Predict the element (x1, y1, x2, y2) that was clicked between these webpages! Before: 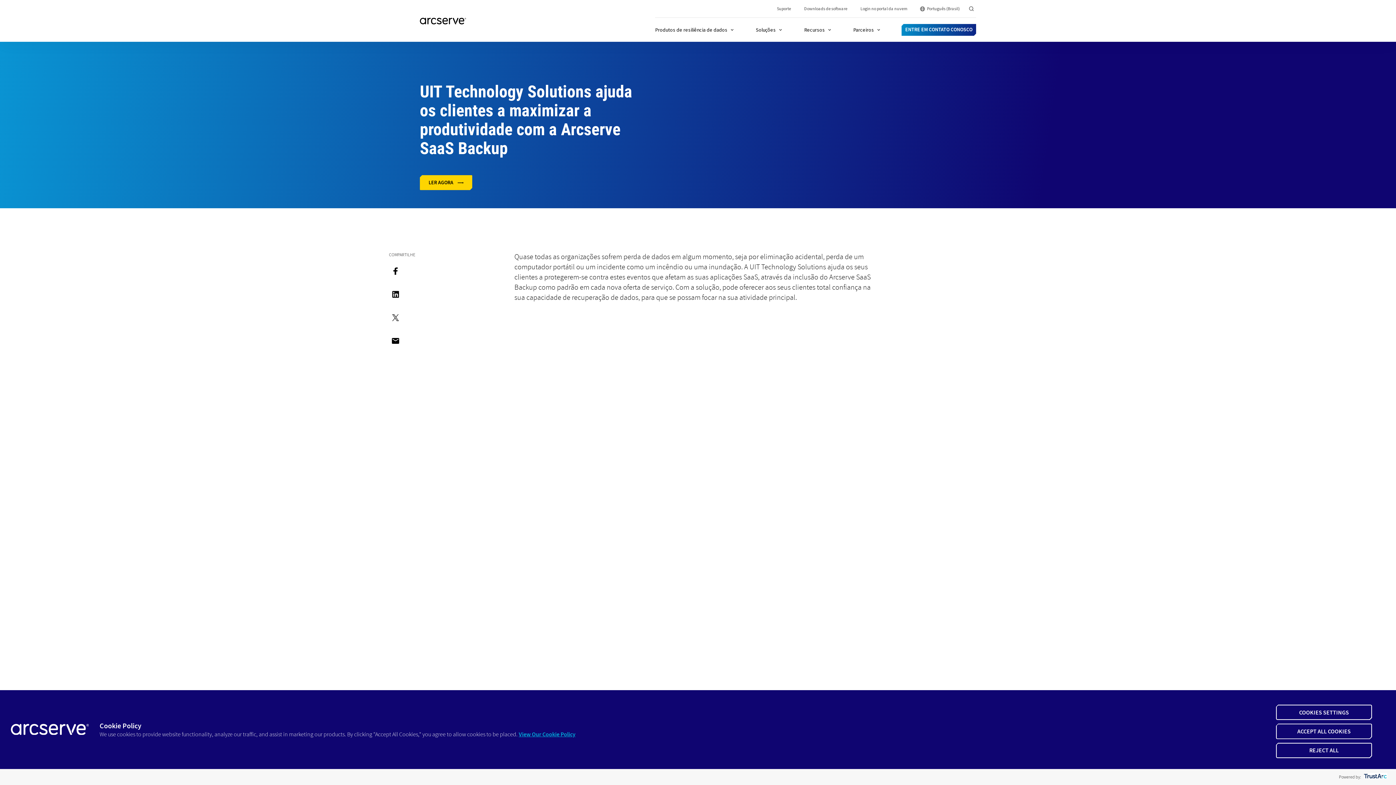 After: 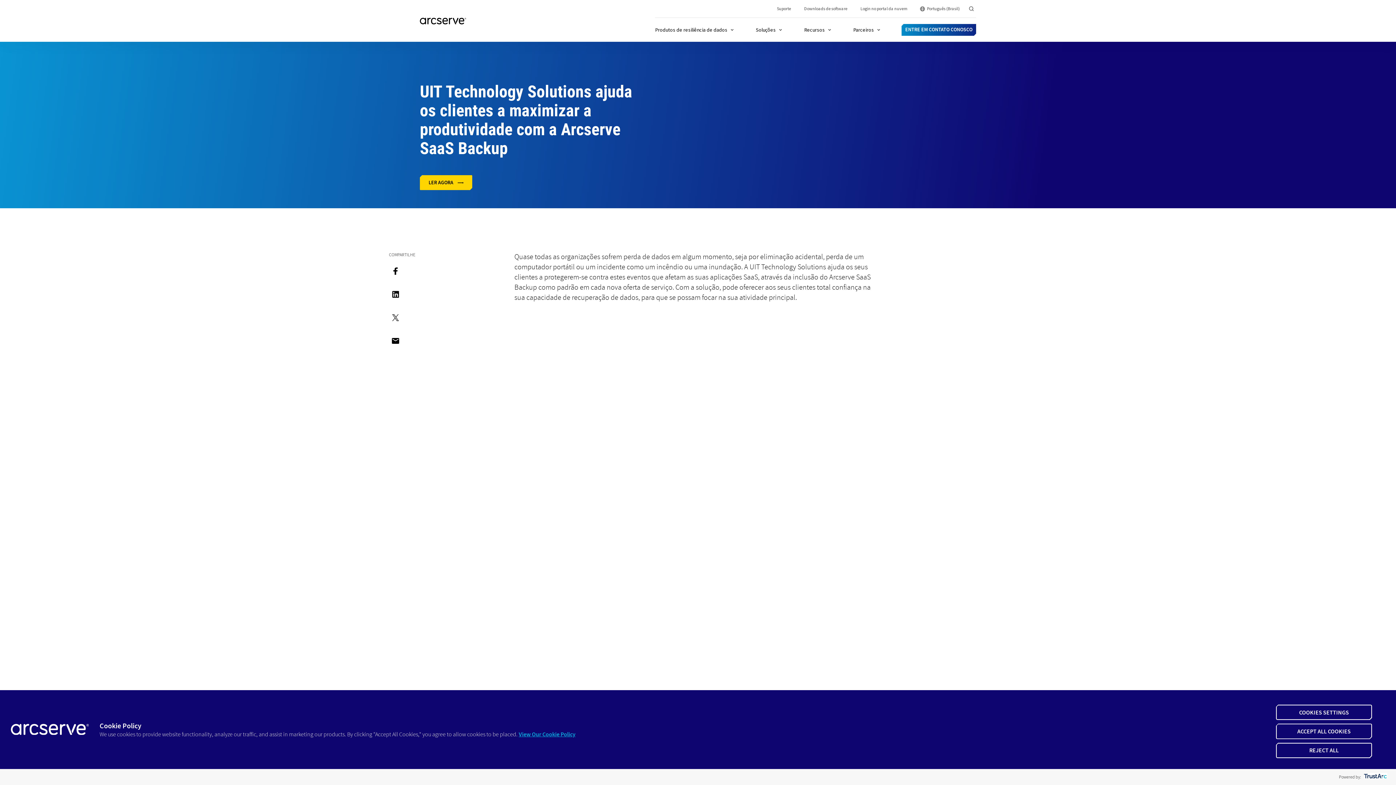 Action: label: trustarc bbox: (1361, 769, 1388, 785)